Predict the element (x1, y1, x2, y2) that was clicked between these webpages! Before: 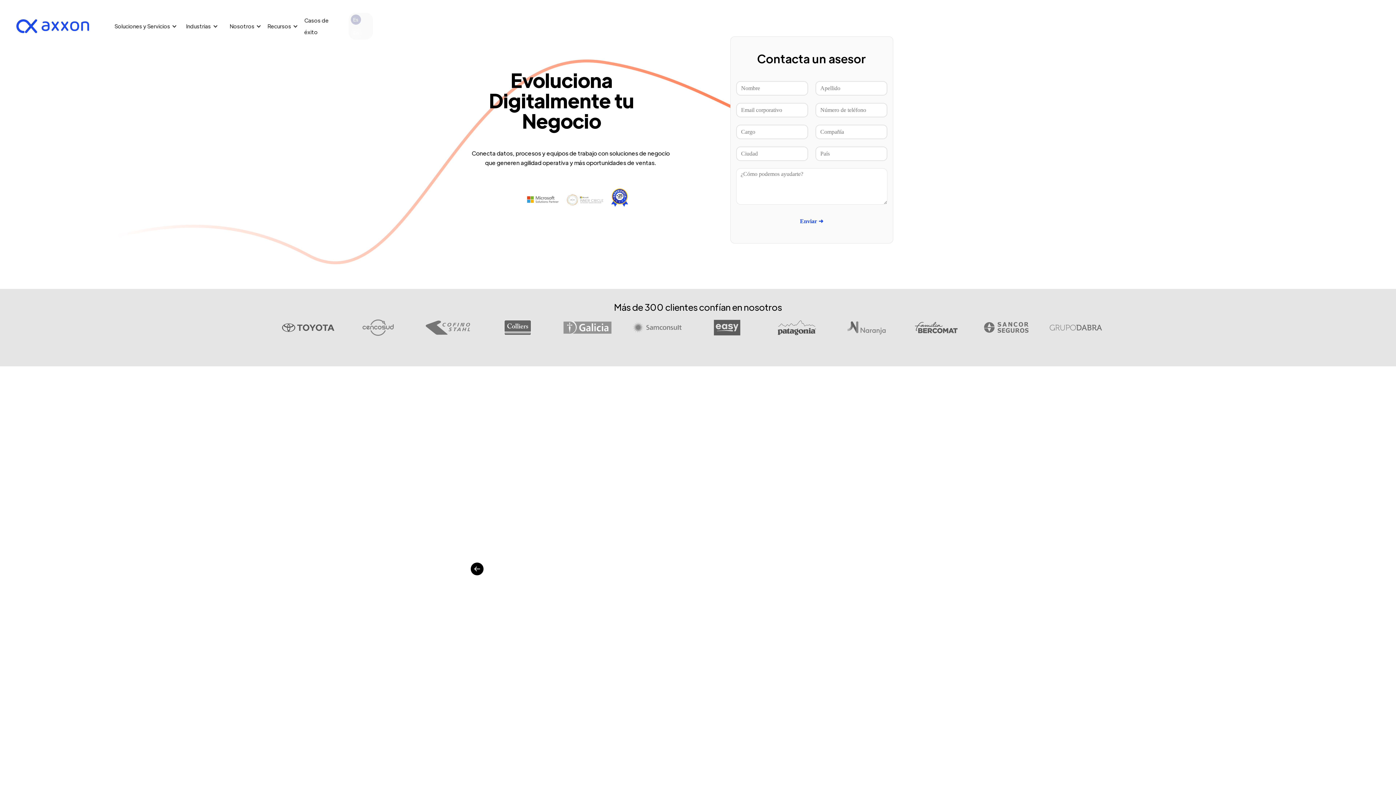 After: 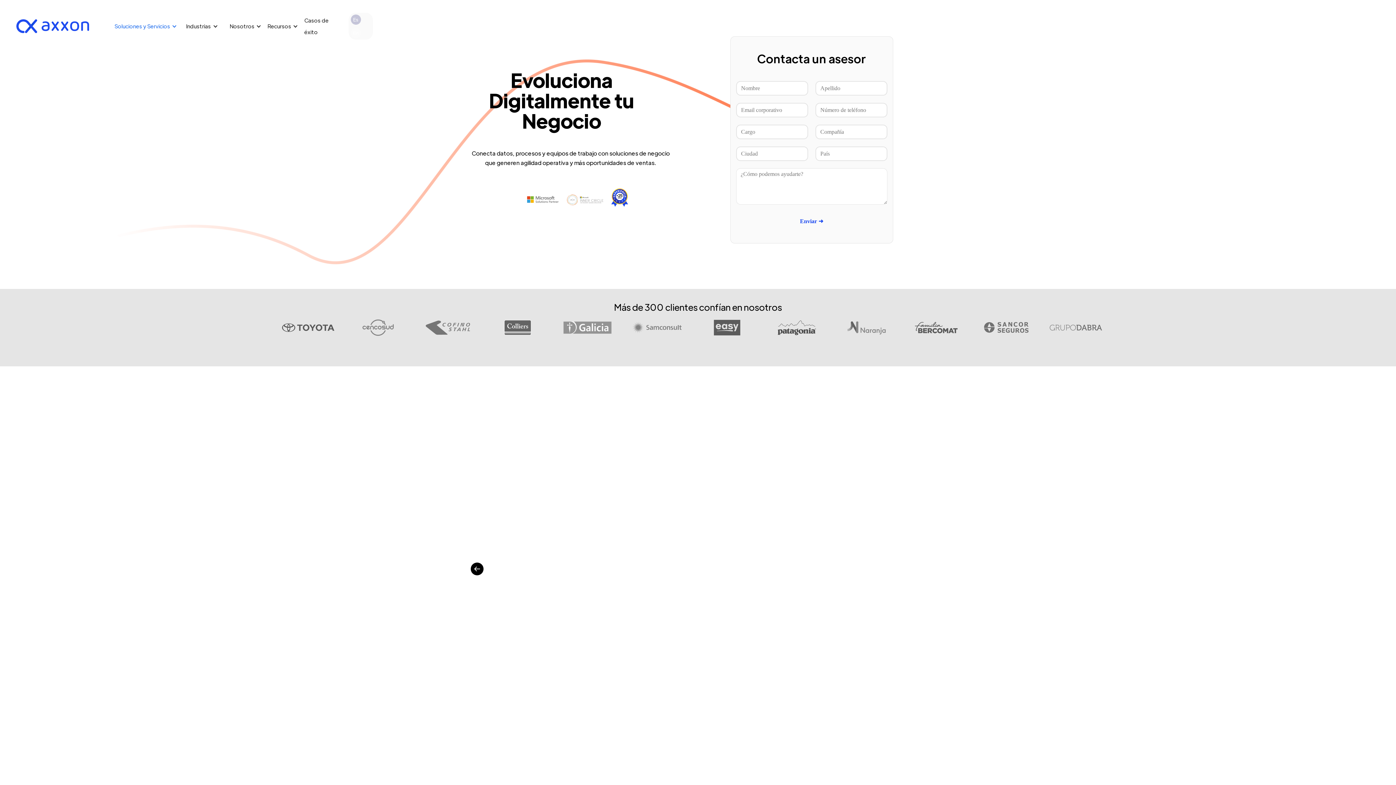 Action: label: Soluciones y Servicios bbox: (110, 13, 178, 39)